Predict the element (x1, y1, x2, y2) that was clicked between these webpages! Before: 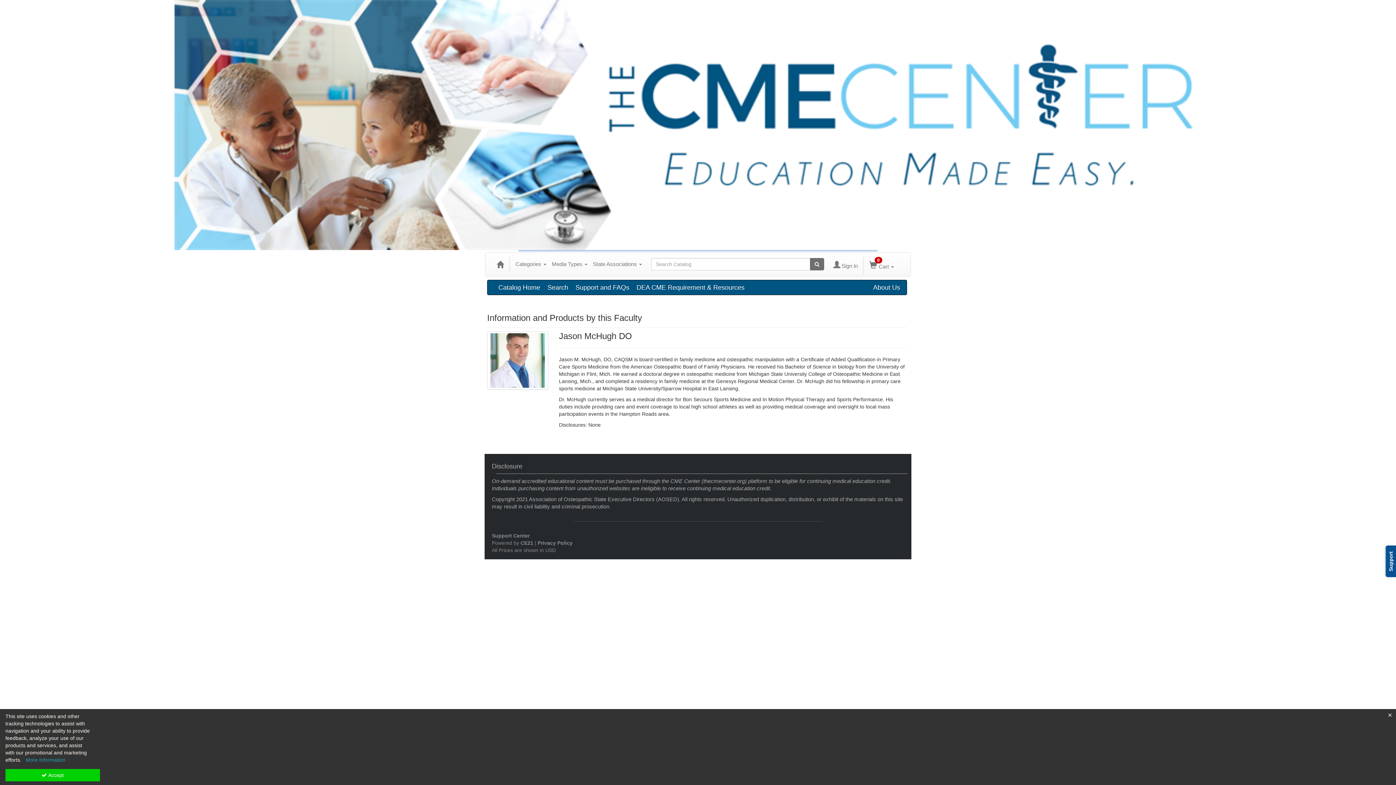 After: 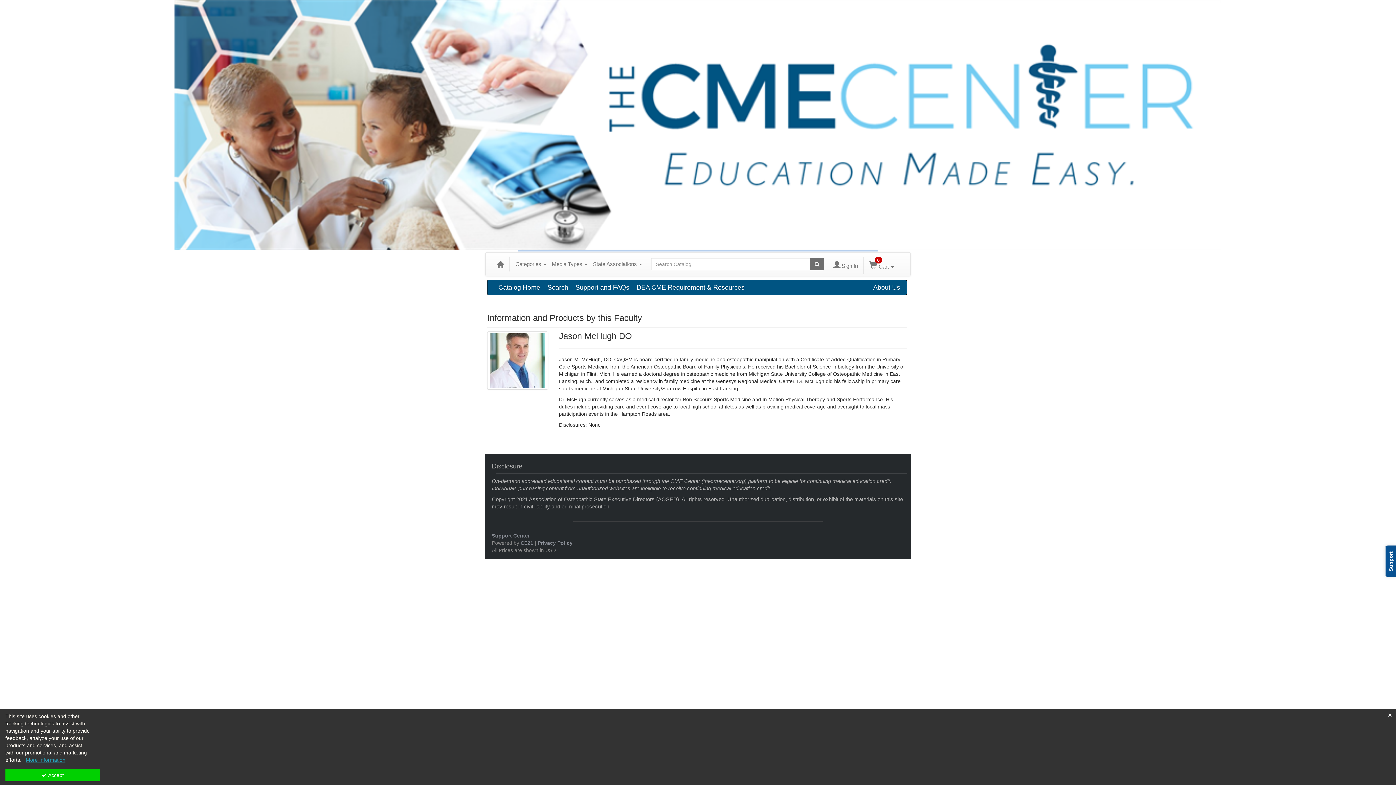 Action: bbox: (25, 757, 65, 763) label: More Information